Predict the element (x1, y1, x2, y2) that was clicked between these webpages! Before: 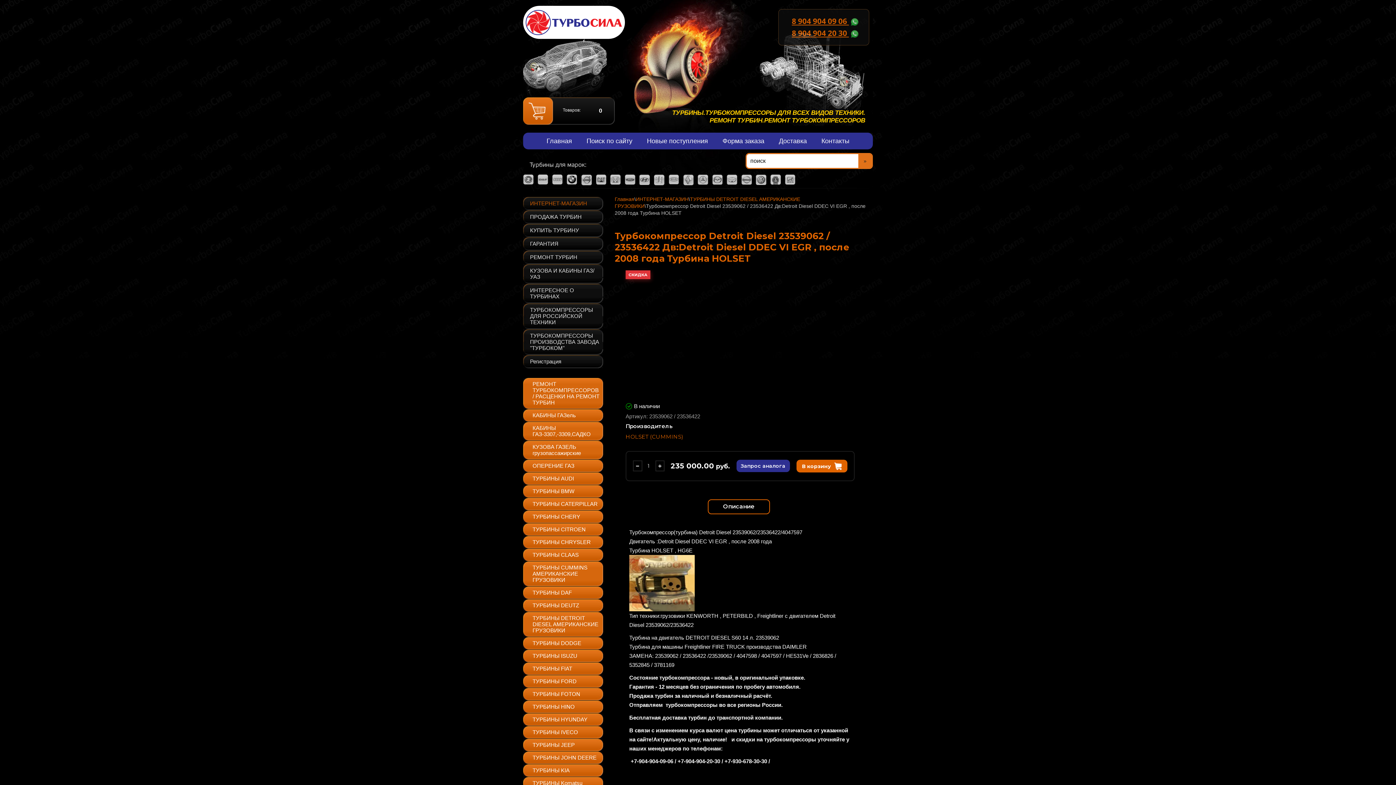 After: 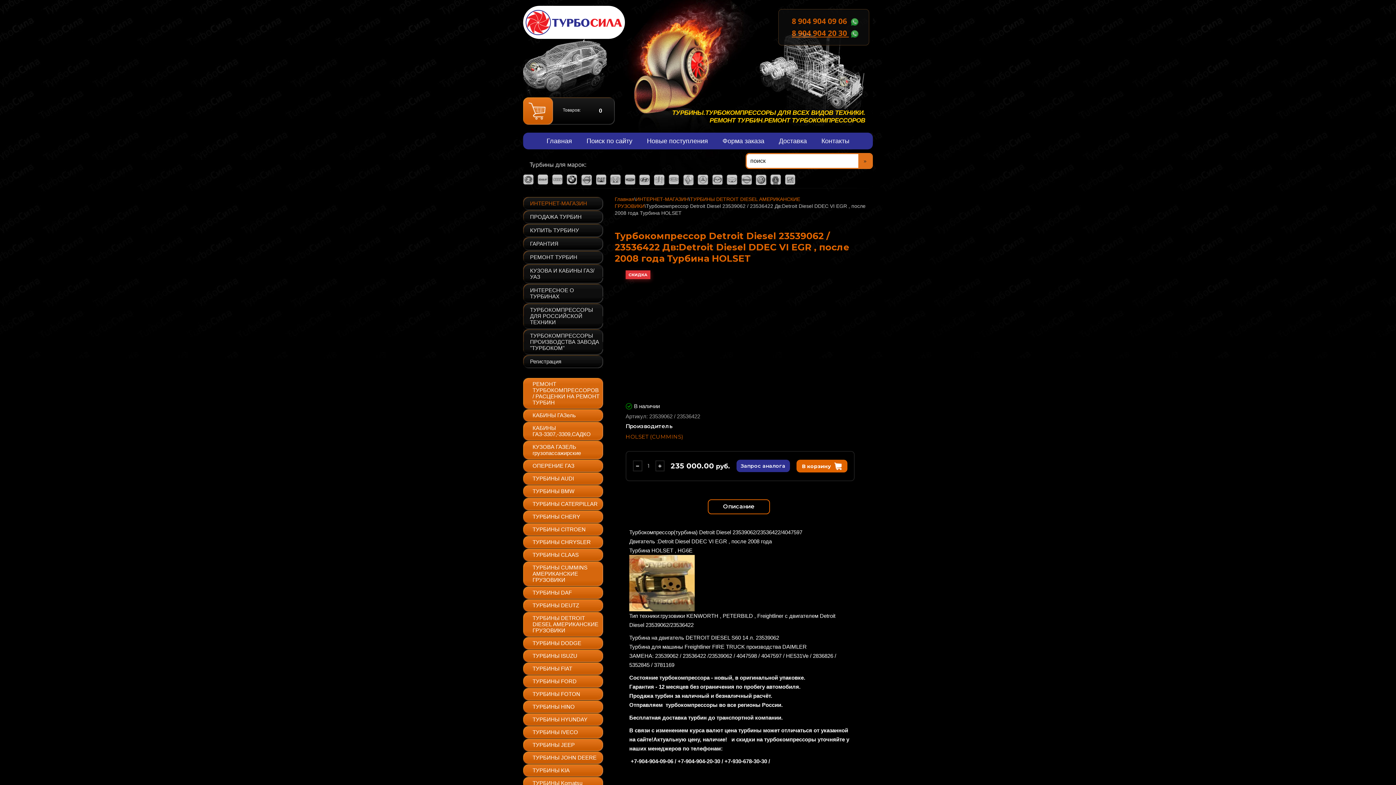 Action: bbox: (792, 16, 849, 26) label: 8 904 904 09 06 